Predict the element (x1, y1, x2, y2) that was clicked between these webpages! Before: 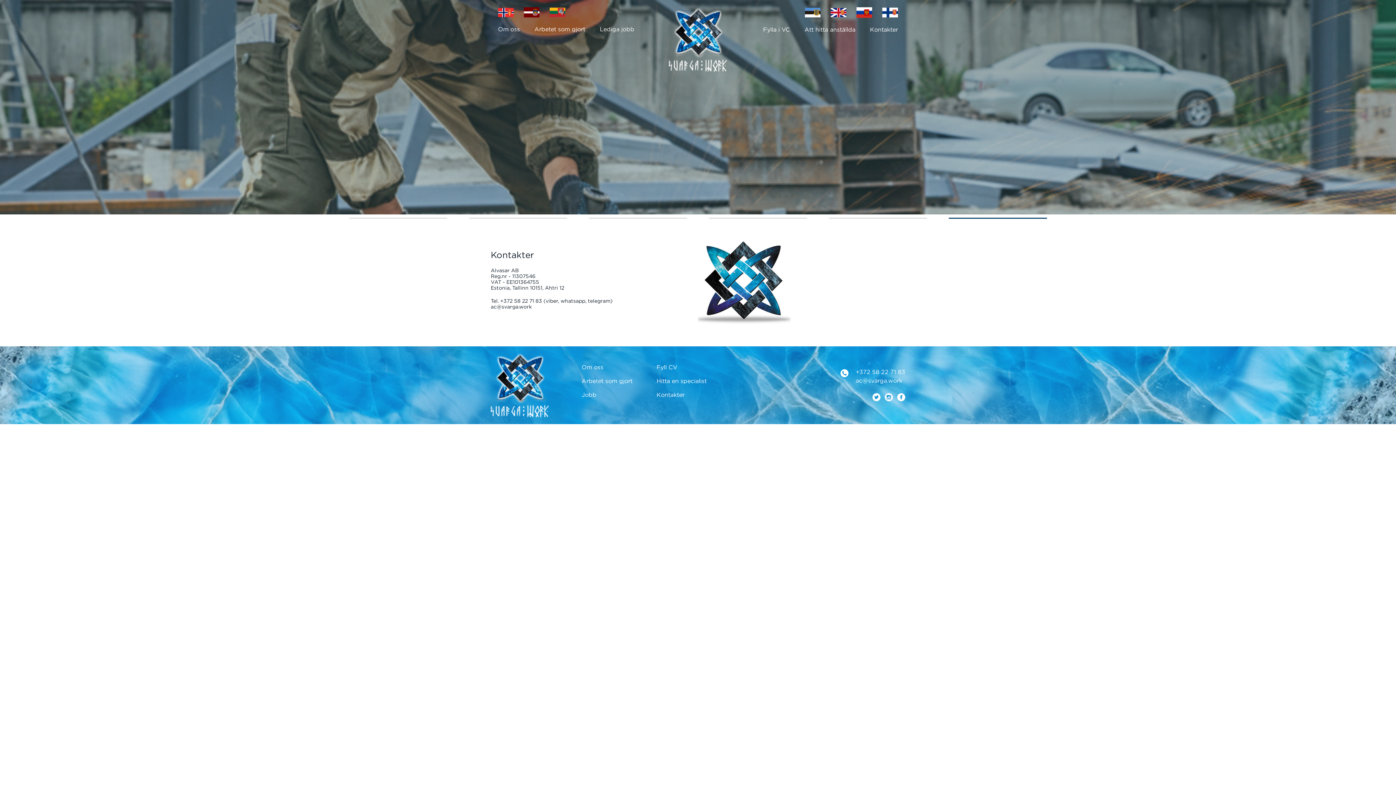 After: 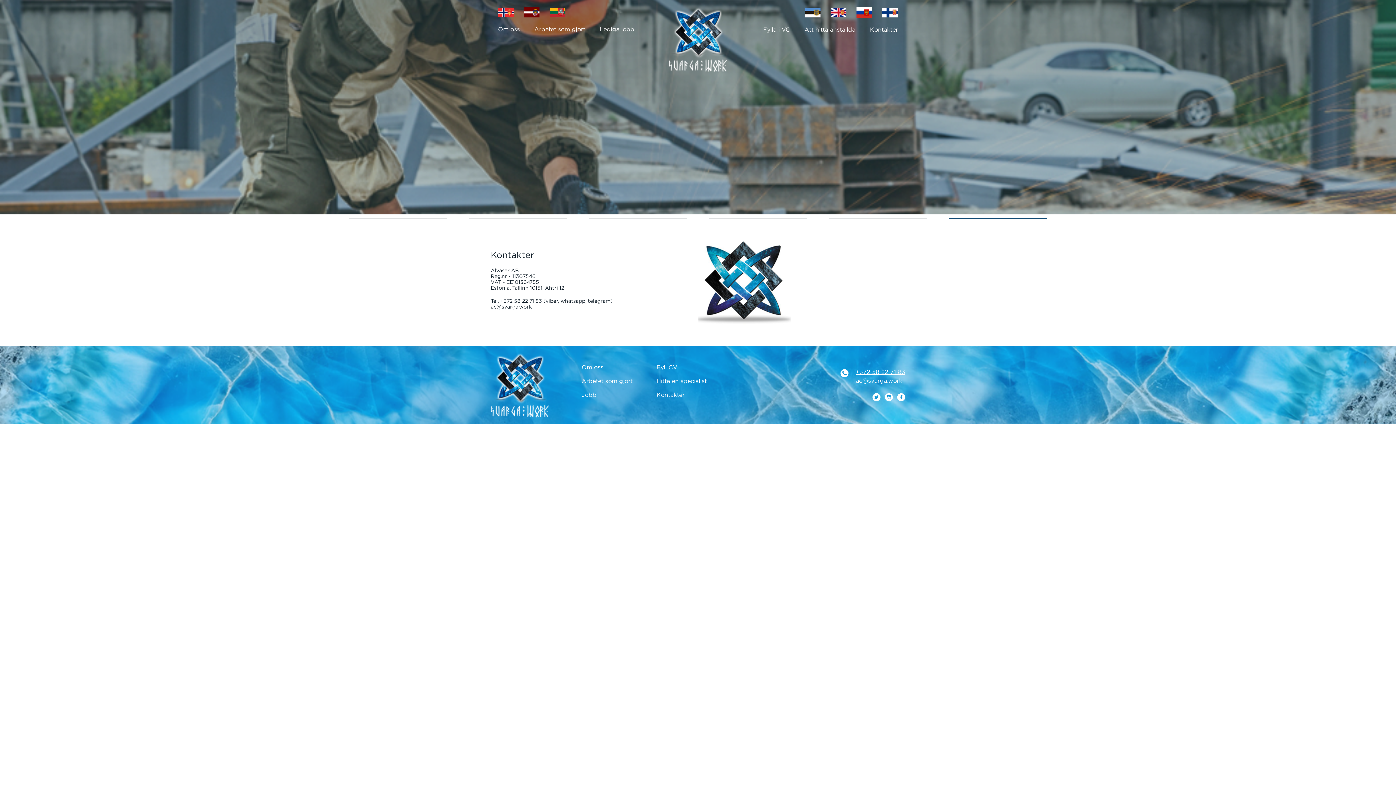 Action: label: +372 58 22 71 83 bbox: (856, 369, 905, 376)